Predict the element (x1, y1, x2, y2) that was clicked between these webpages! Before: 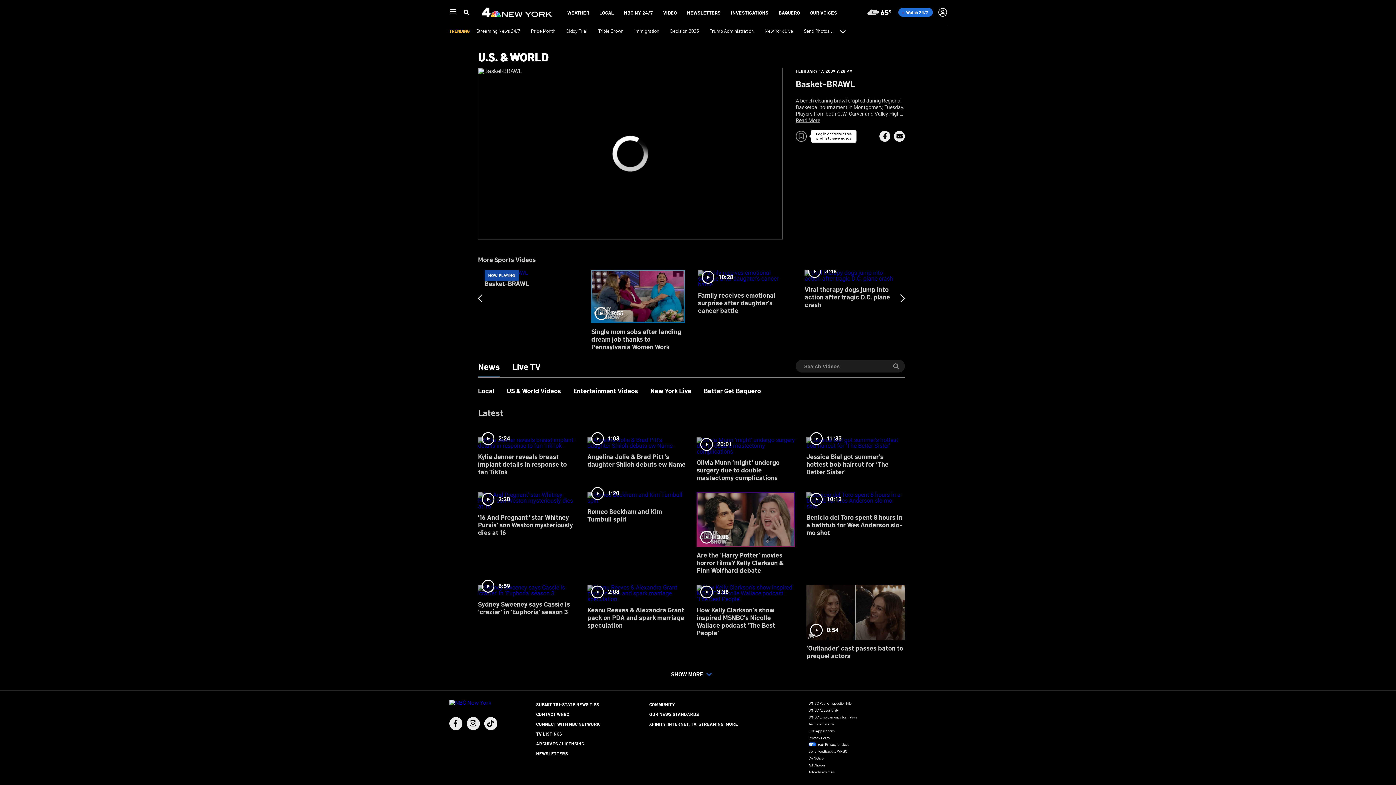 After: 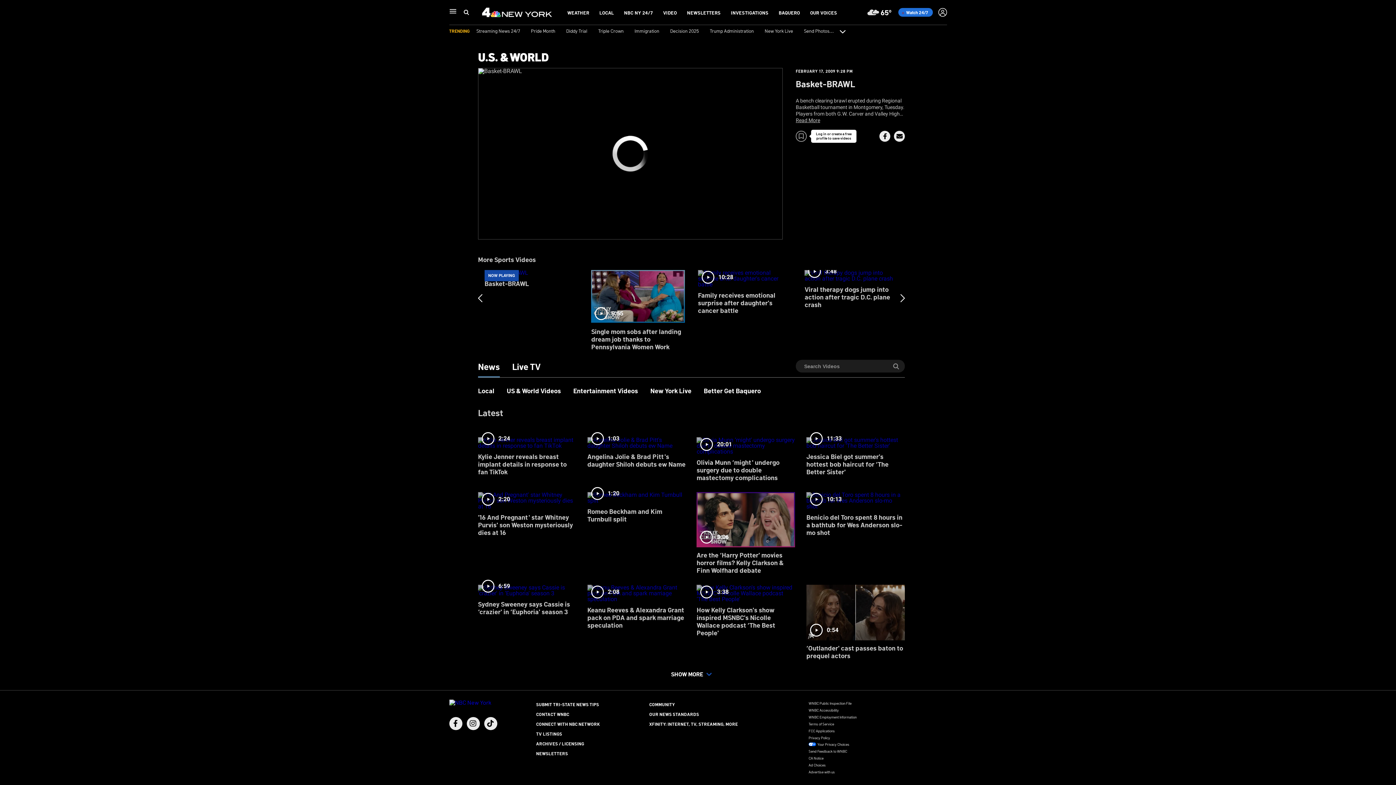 Action: label: Privacy Policy bbox: (808, 735, 830, 740)